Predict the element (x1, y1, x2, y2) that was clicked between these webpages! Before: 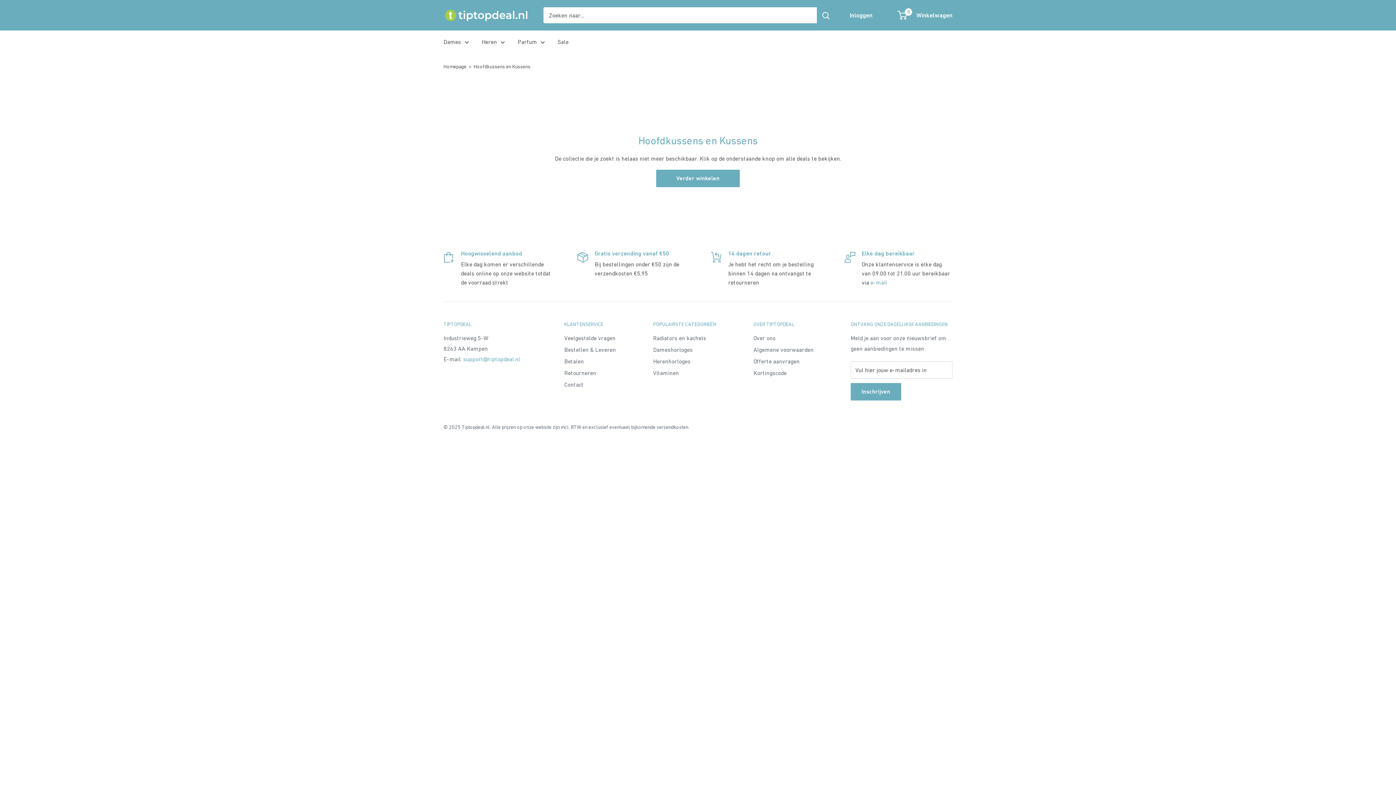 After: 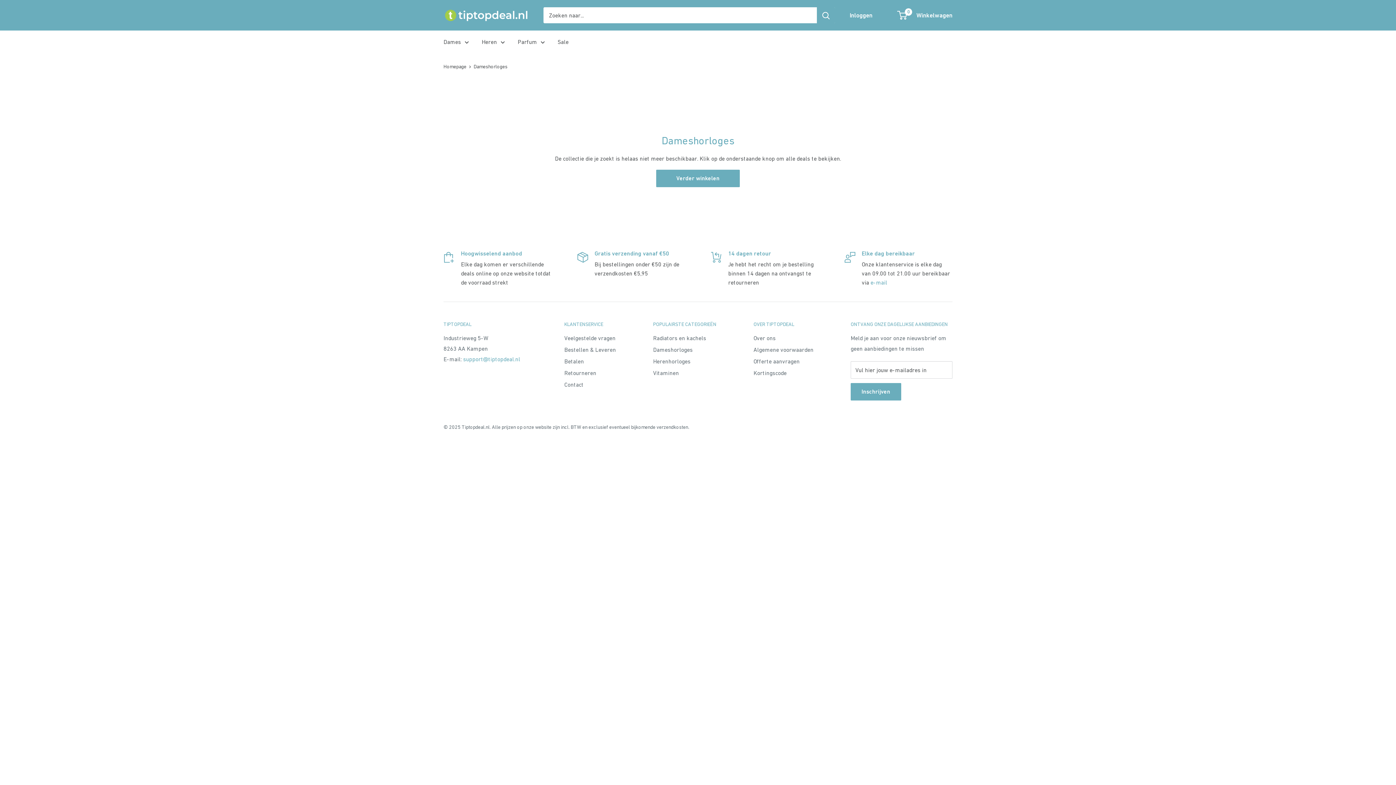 Action: bbox: (653, 343, 728, 355) label: Dameshorloges